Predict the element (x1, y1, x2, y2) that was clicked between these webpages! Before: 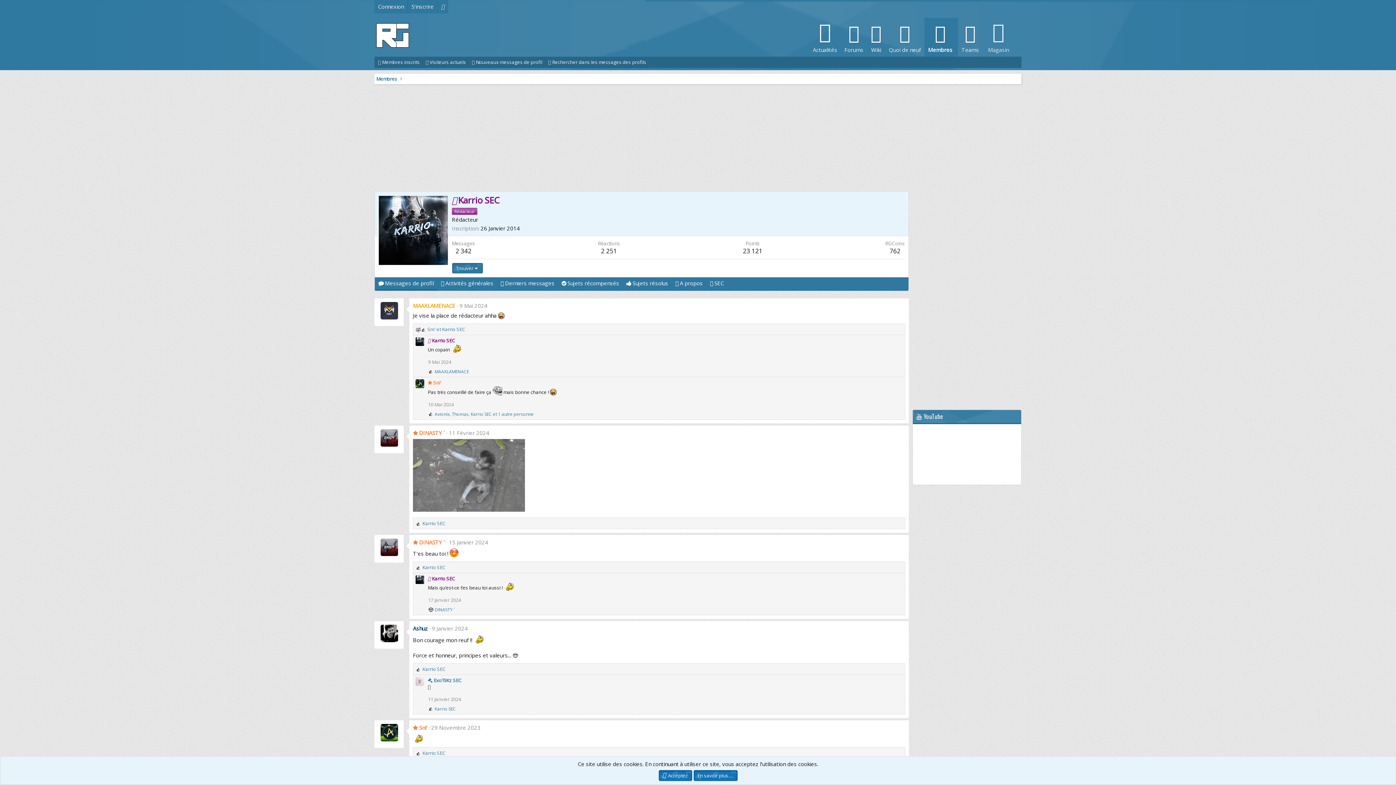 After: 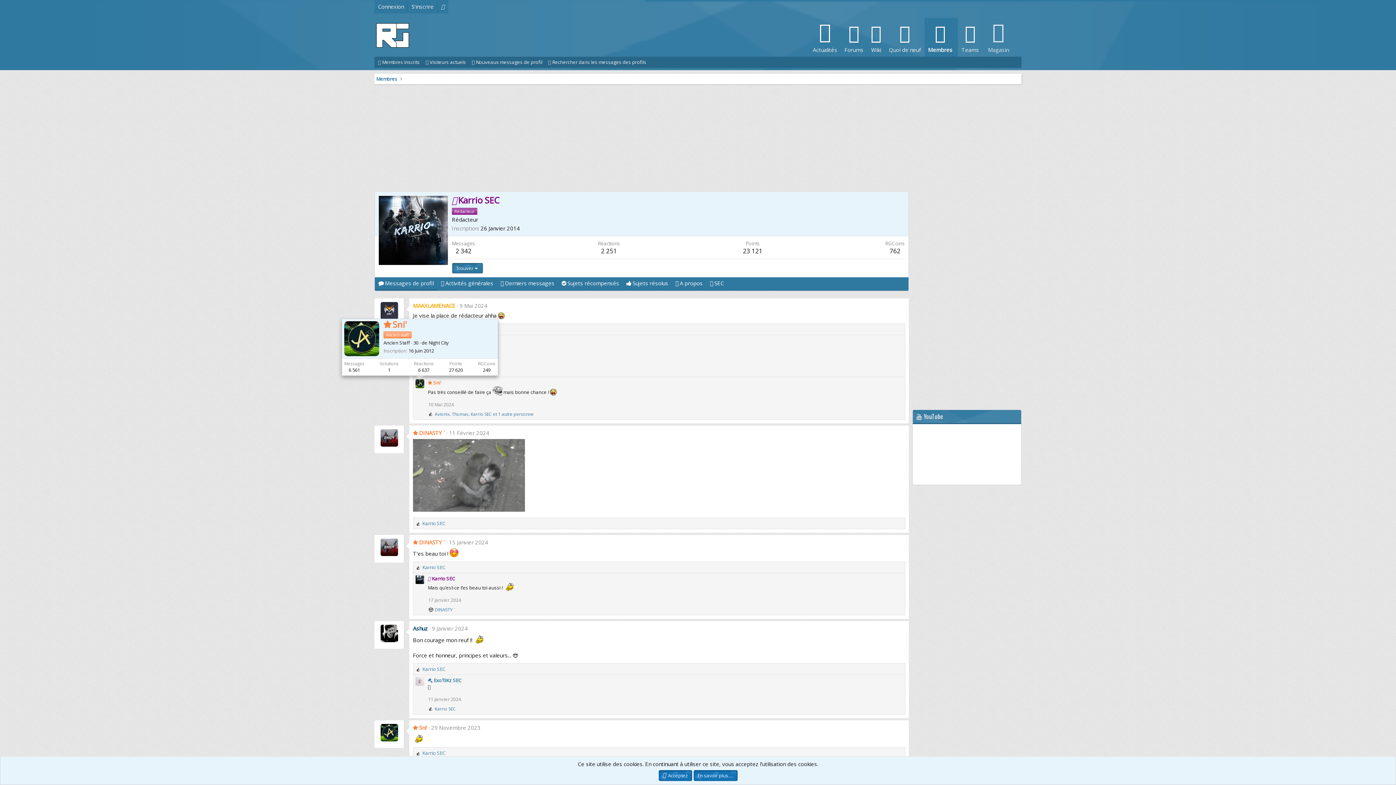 Action: bbox: (415, 379, 424, 388)